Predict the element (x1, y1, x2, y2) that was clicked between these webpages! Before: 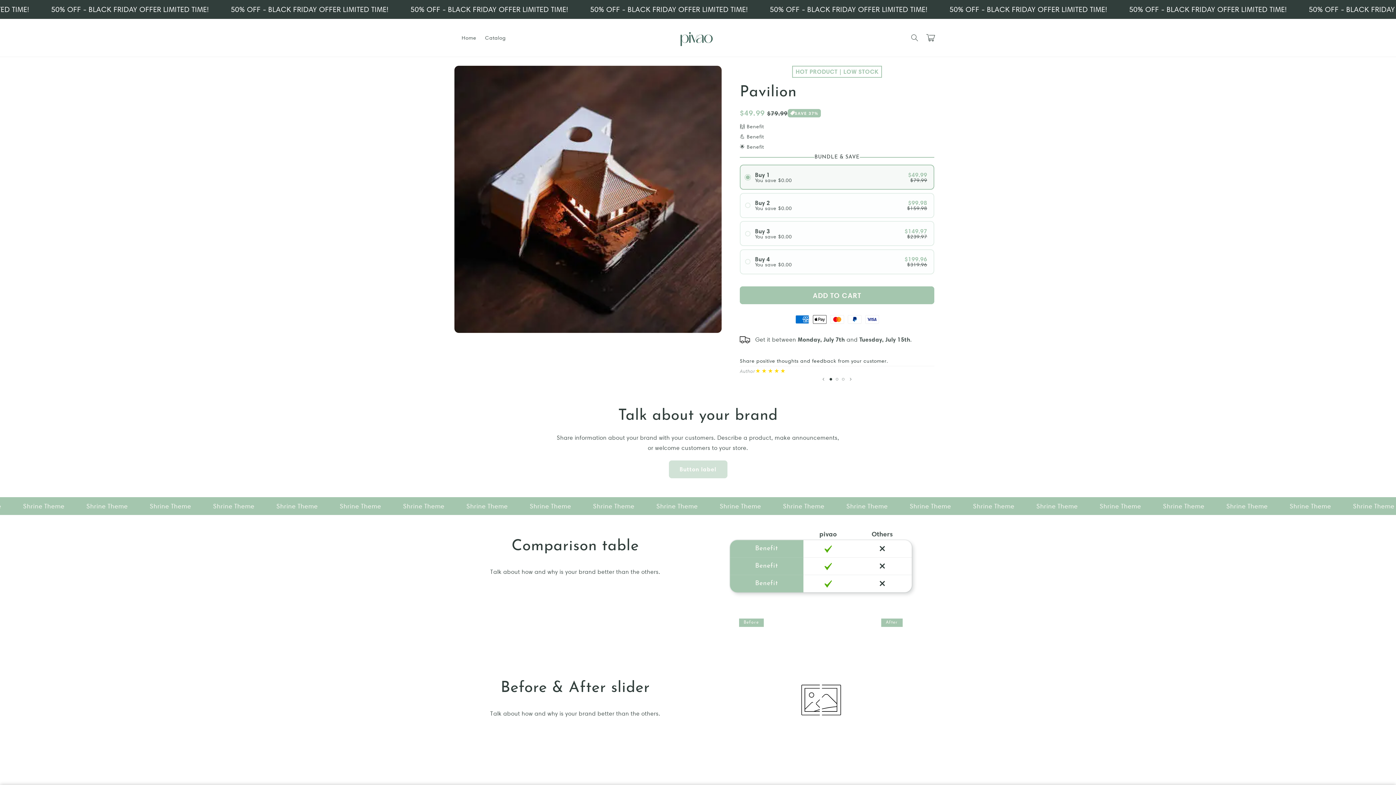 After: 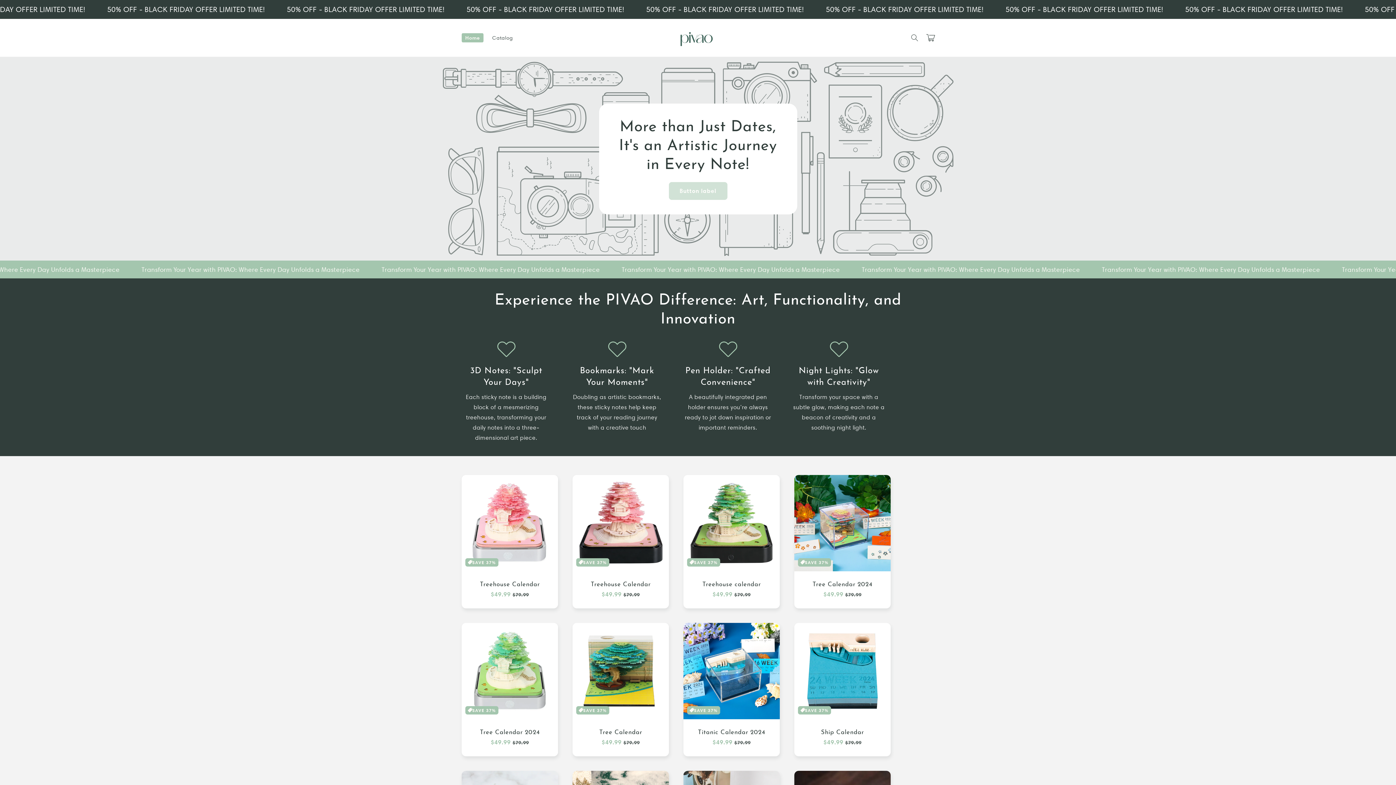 Action: label: Home bbox: (457, 30, 480, 45)